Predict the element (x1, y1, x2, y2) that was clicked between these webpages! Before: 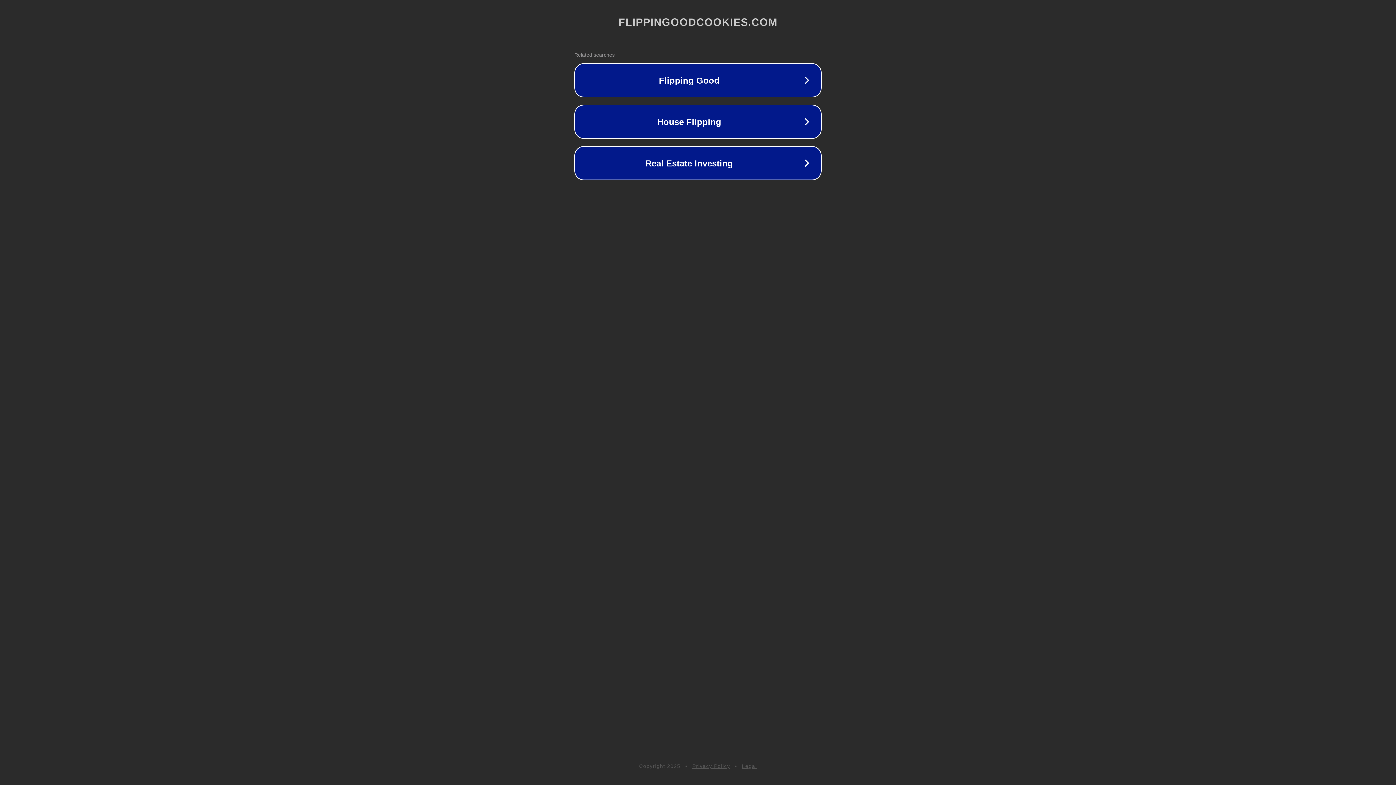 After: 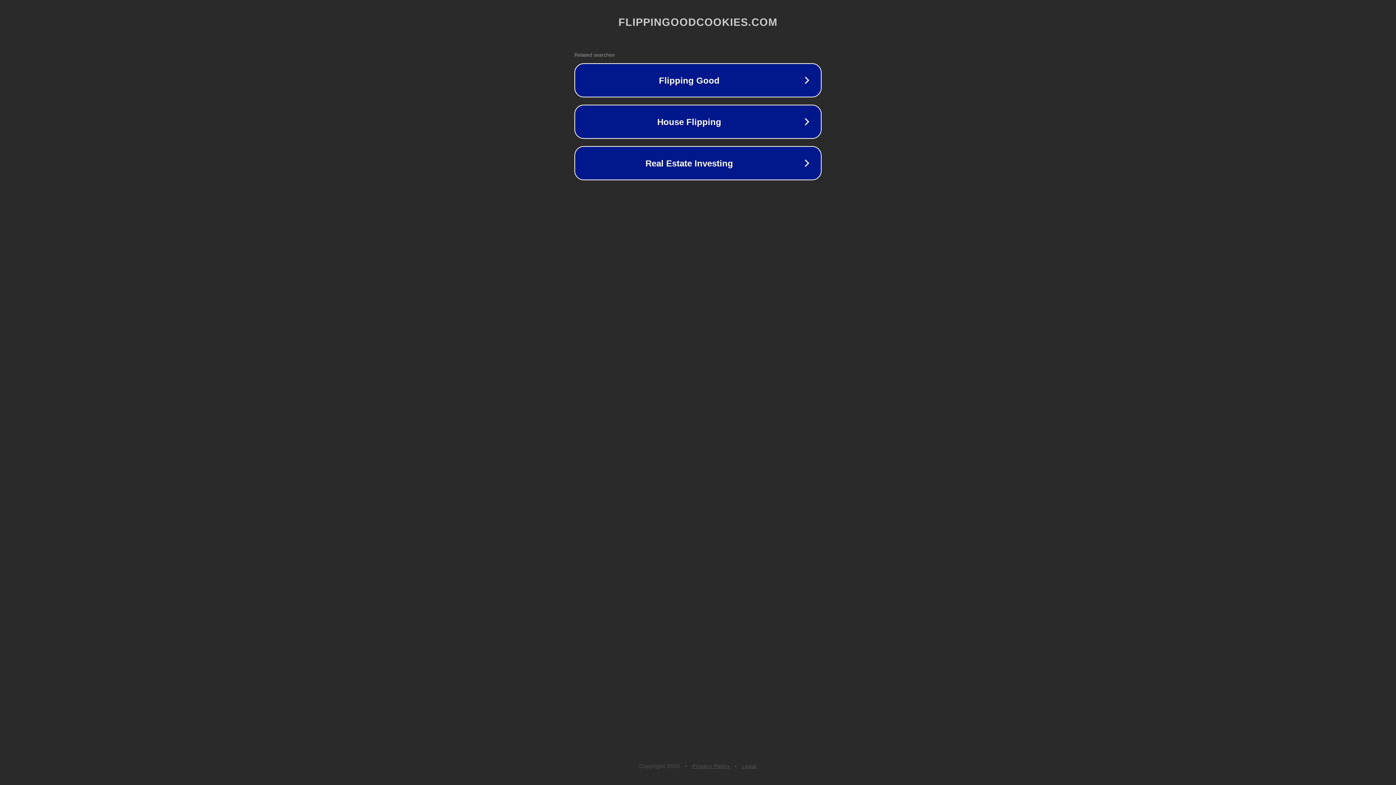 Action: bbox: (692, 763, 730, 769) label: Privacy Policy